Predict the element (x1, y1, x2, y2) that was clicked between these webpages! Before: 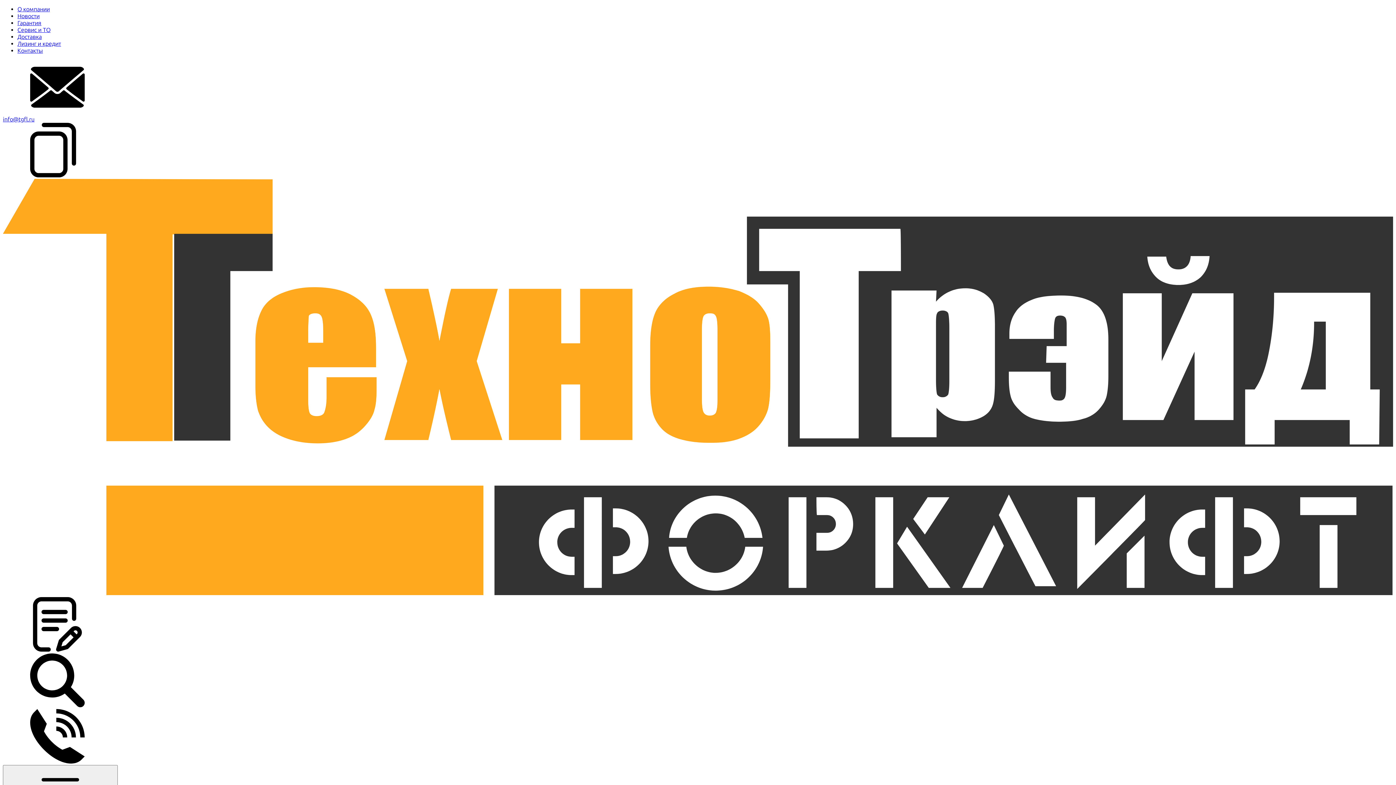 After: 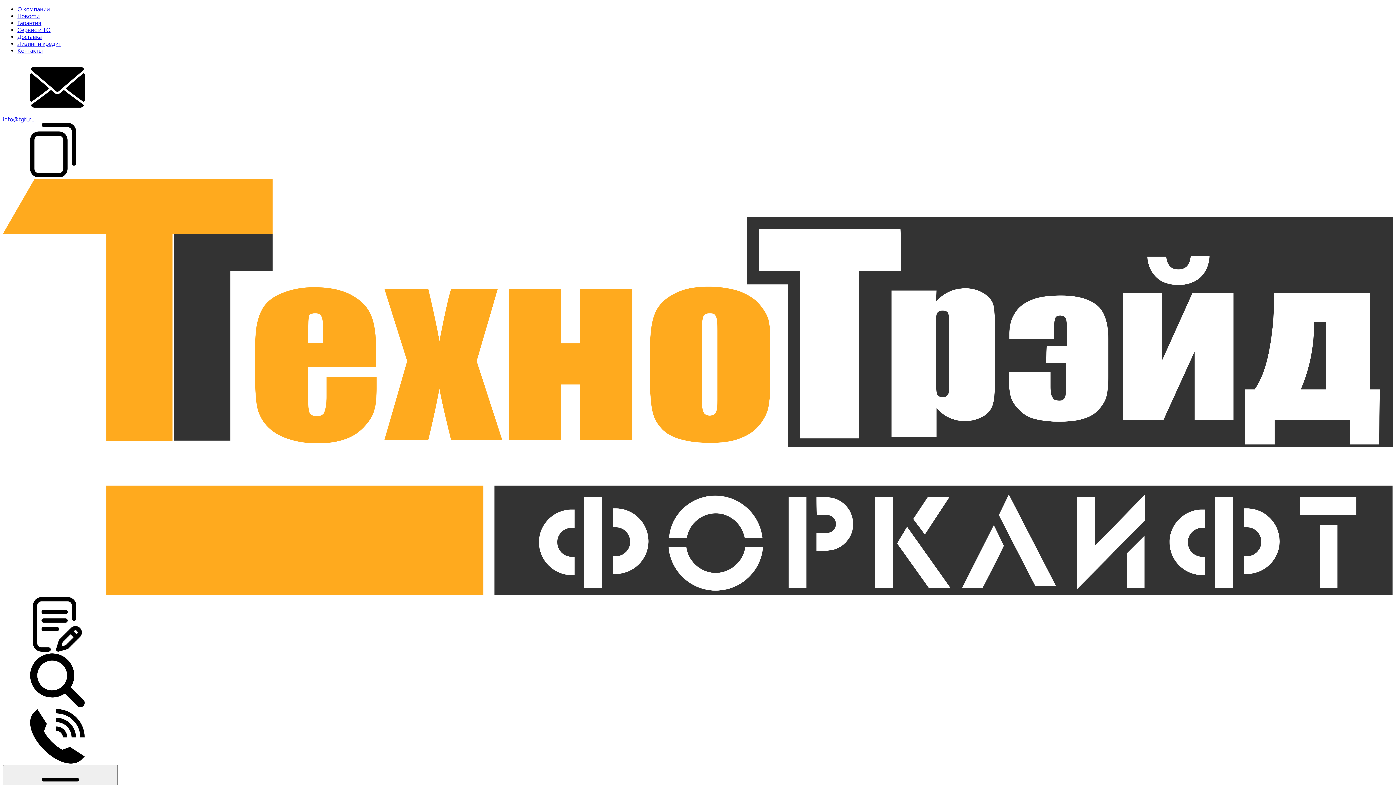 Action: bbox: (2, 758, 112, 765)